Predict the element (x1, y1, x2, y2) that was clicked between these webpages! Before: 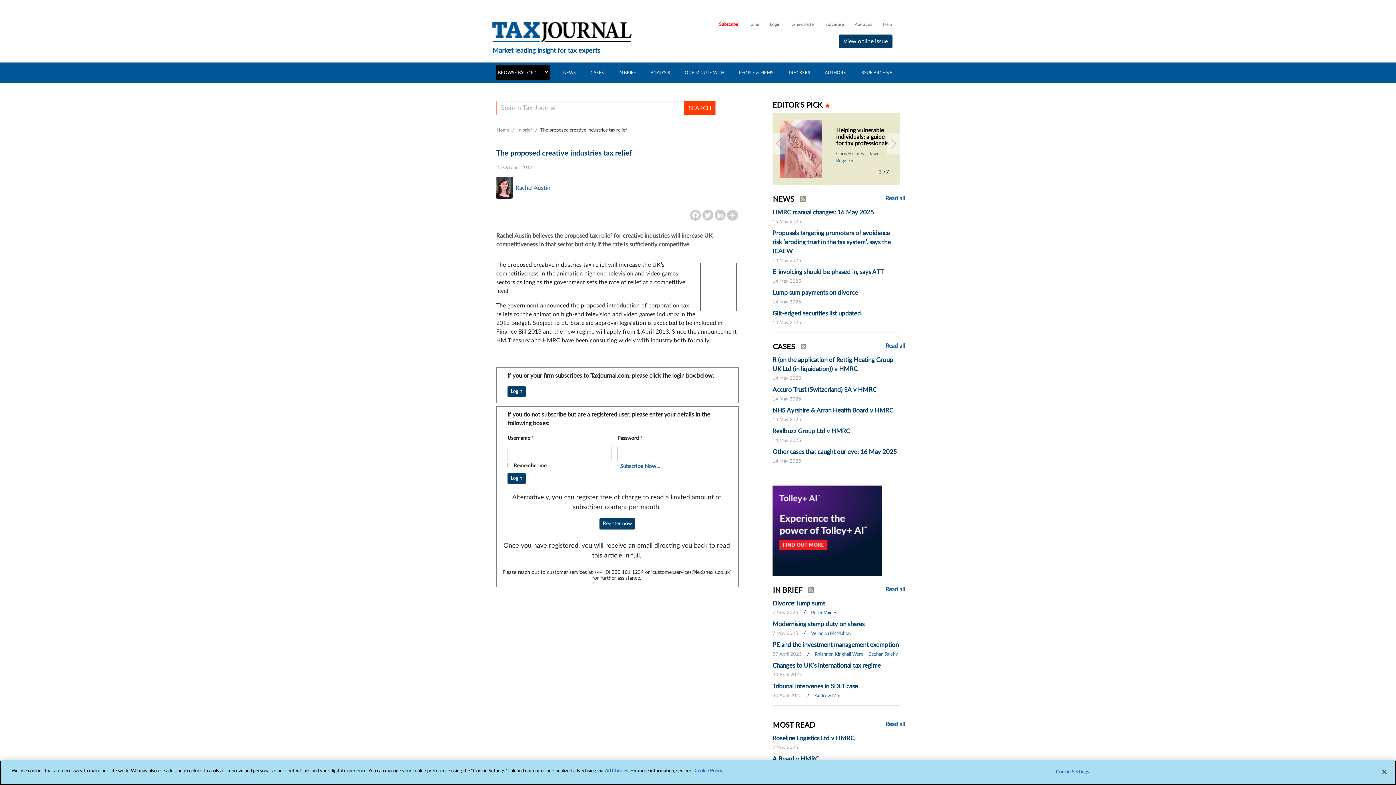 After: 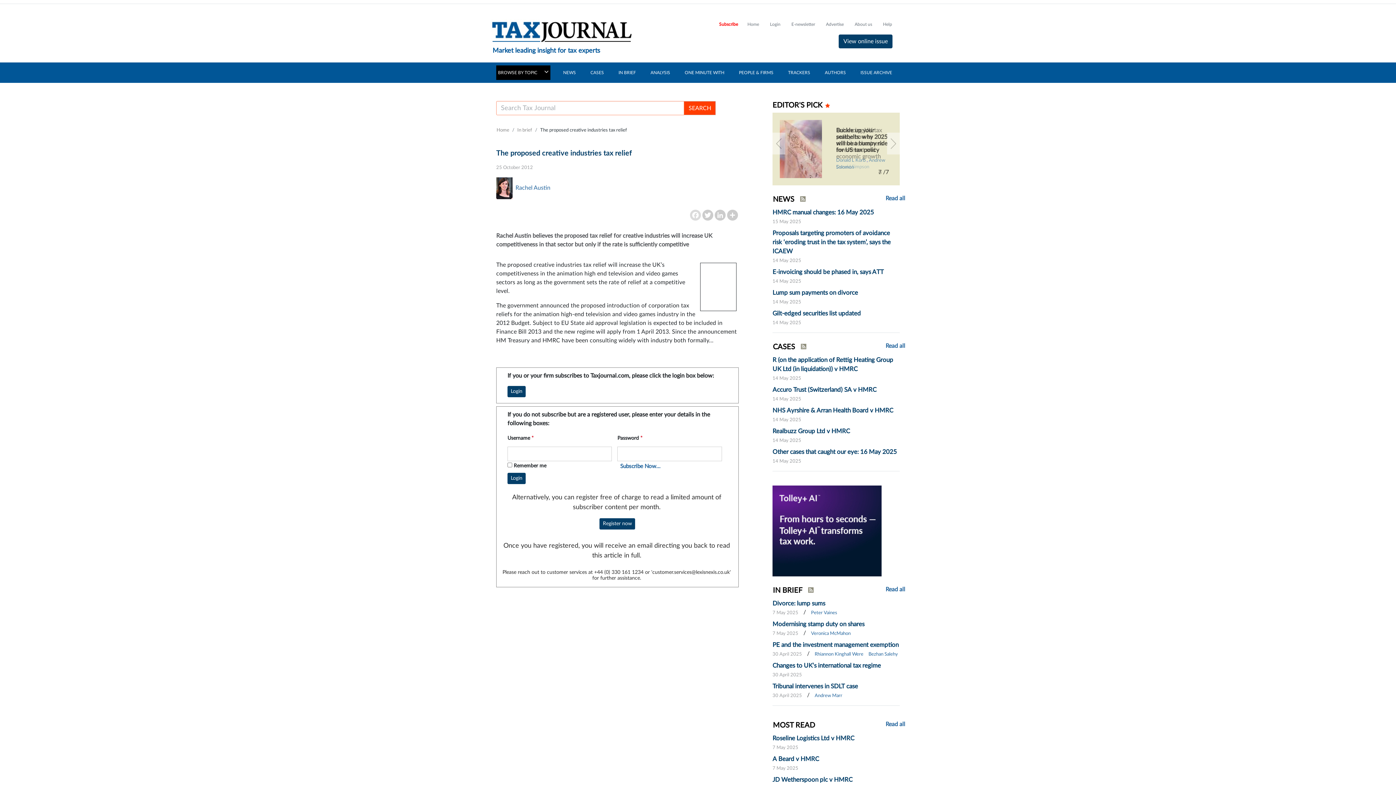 Action: bbox: (689, 209, 701, 220) label: Facebook